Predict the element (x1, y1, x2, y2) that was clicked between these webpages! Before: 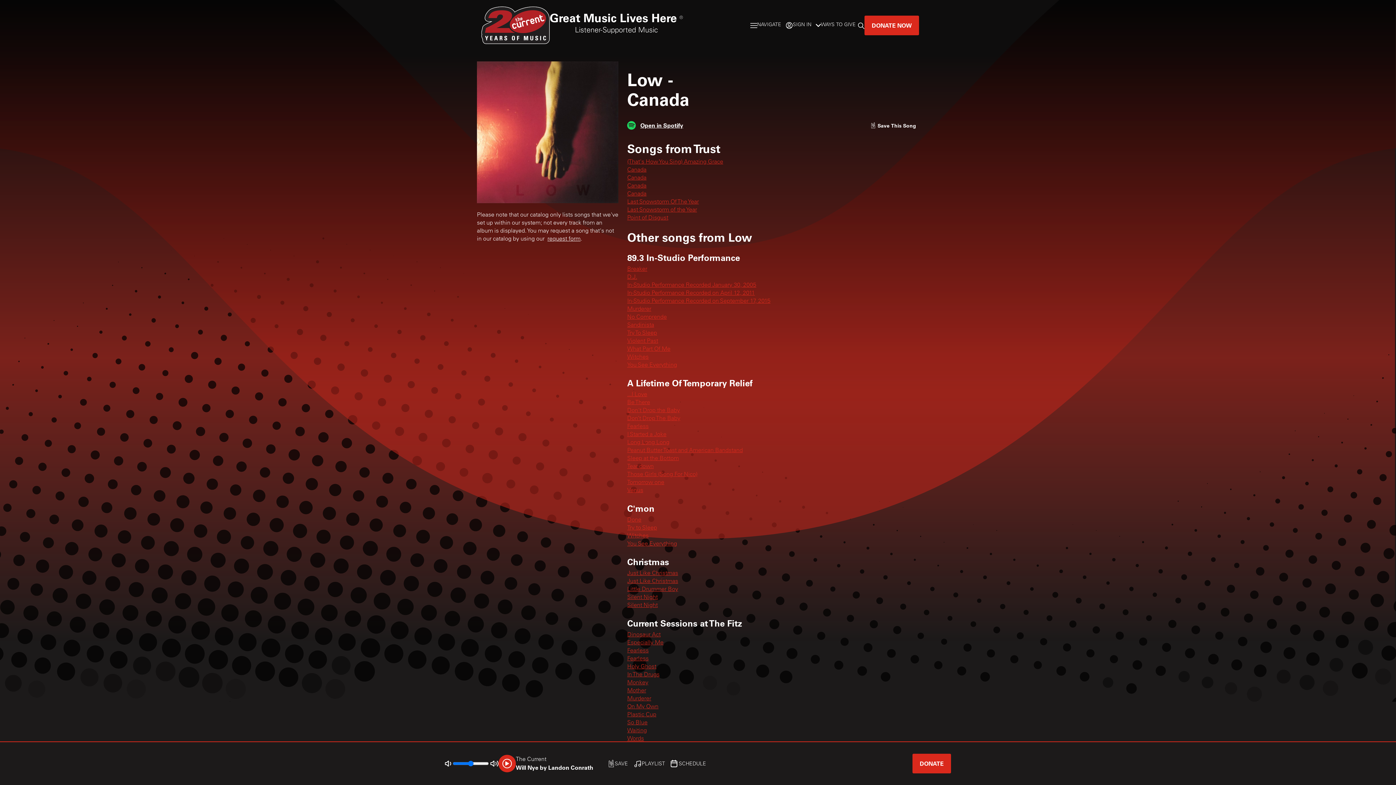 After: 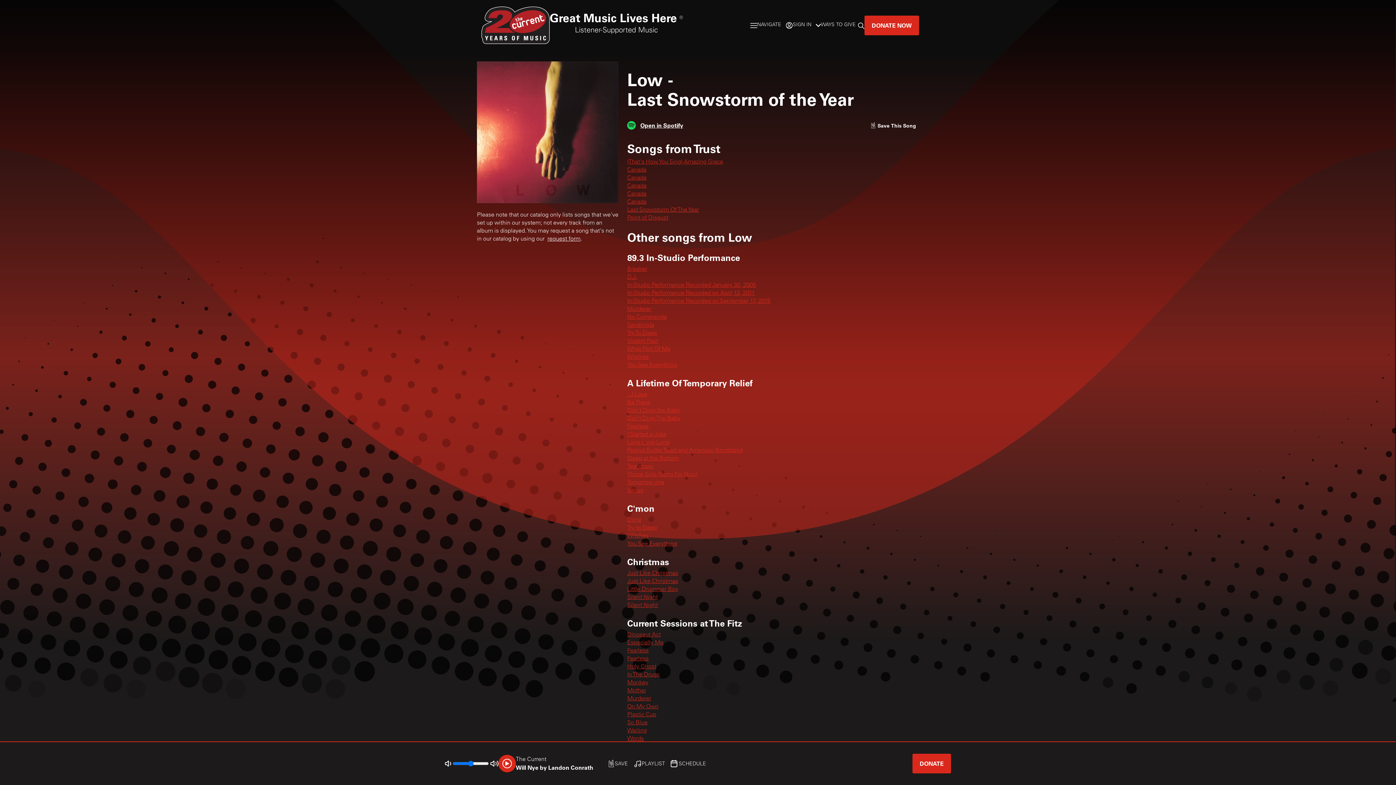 Action: label: Last Snowstorm of the Year bbox: (627, 207, 697, 213)